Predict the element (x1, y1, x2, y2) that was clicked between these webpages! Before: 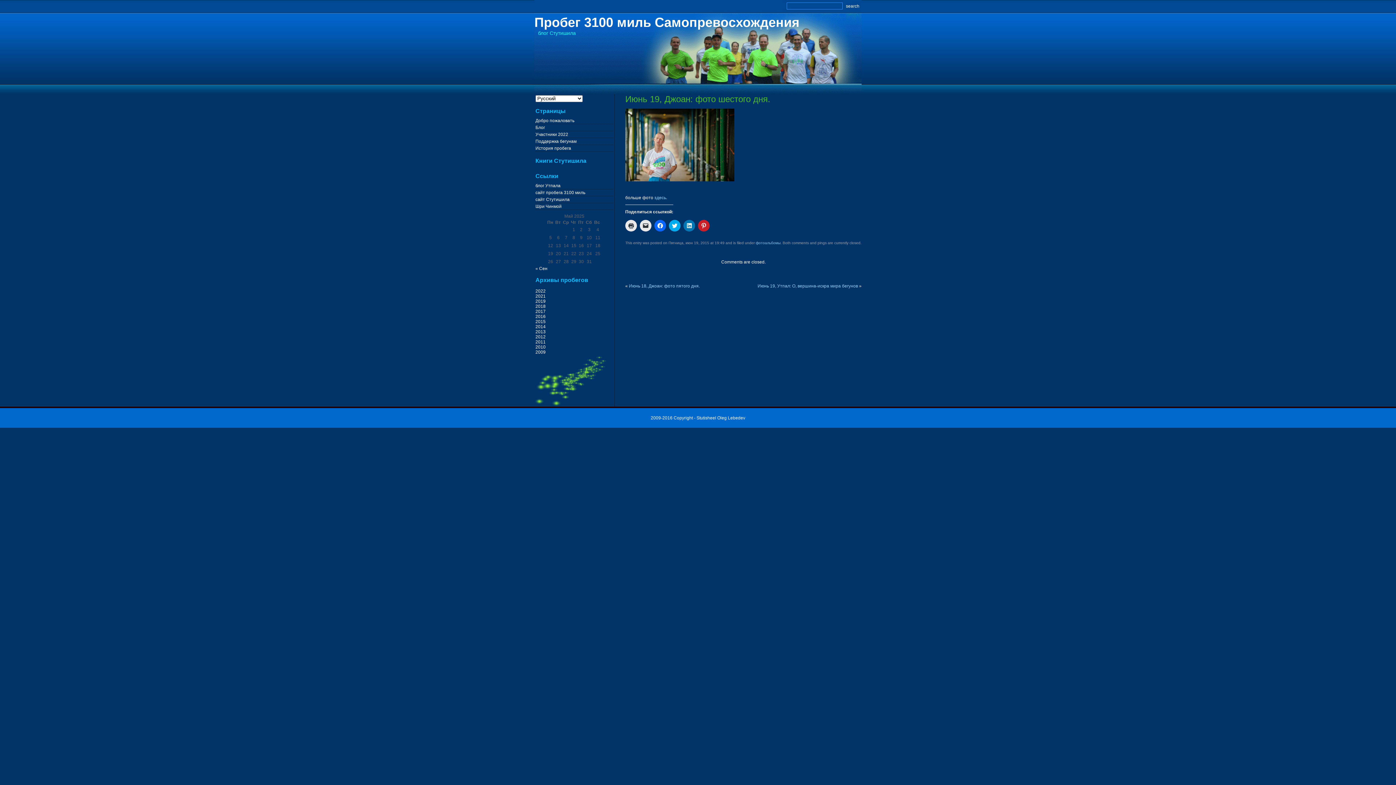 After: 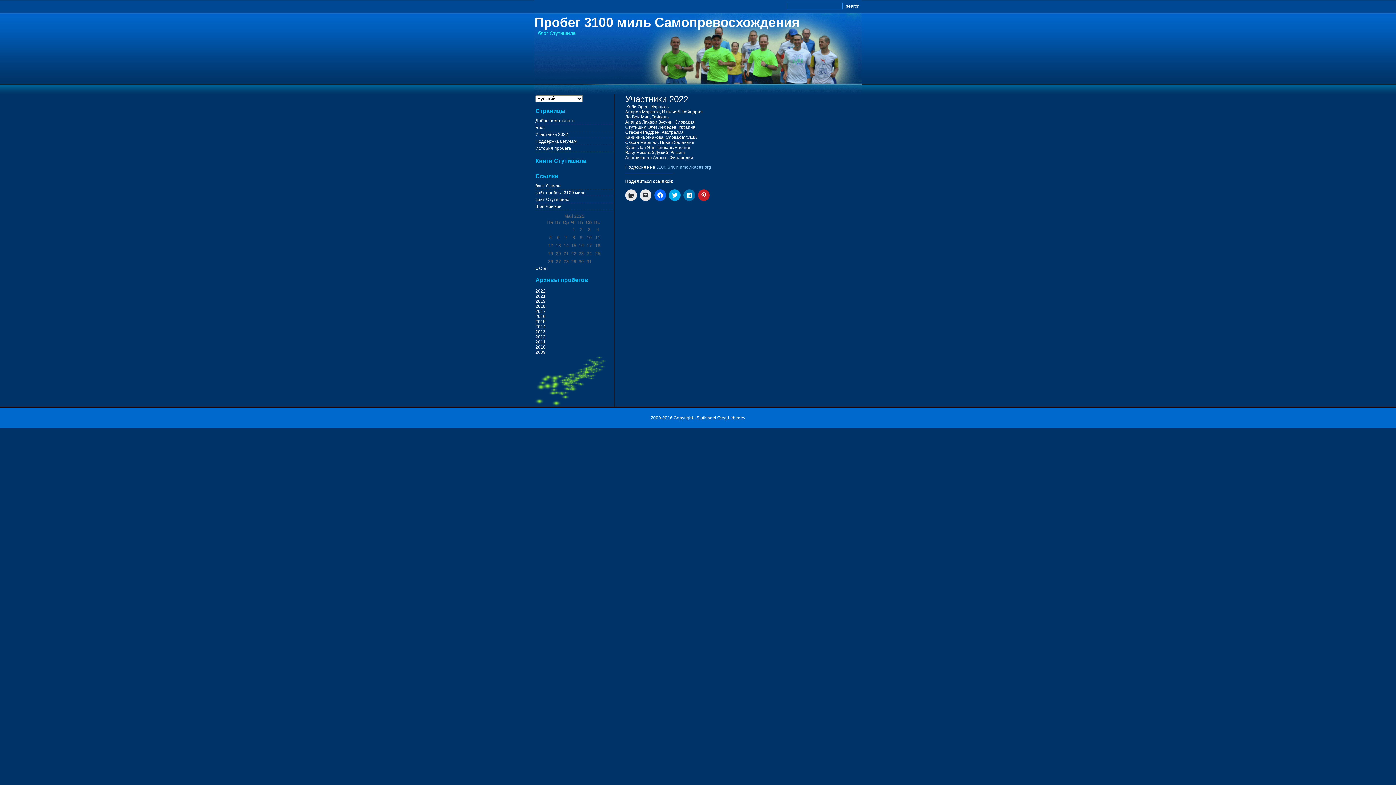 Action: bbox: (535, 132, 568, 137) label: Участники 2022